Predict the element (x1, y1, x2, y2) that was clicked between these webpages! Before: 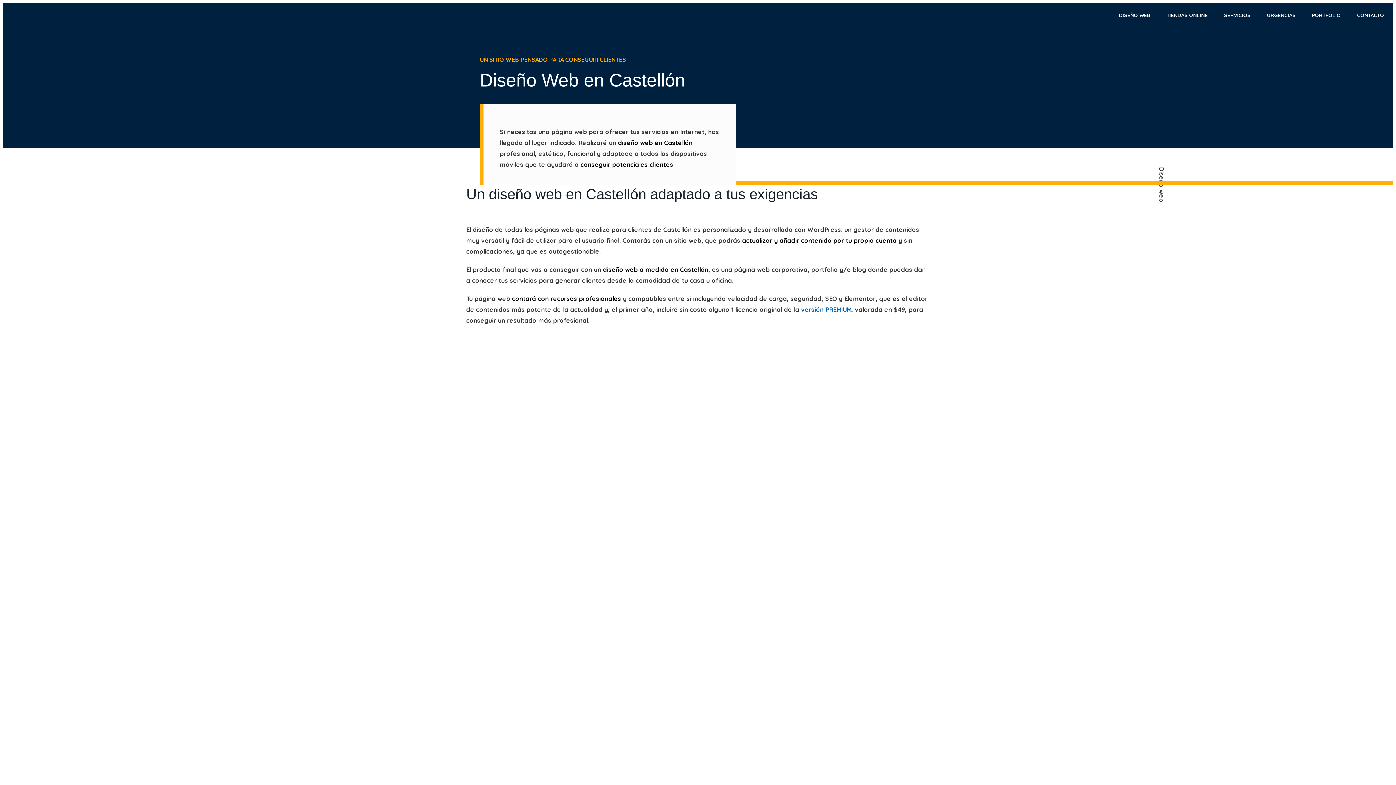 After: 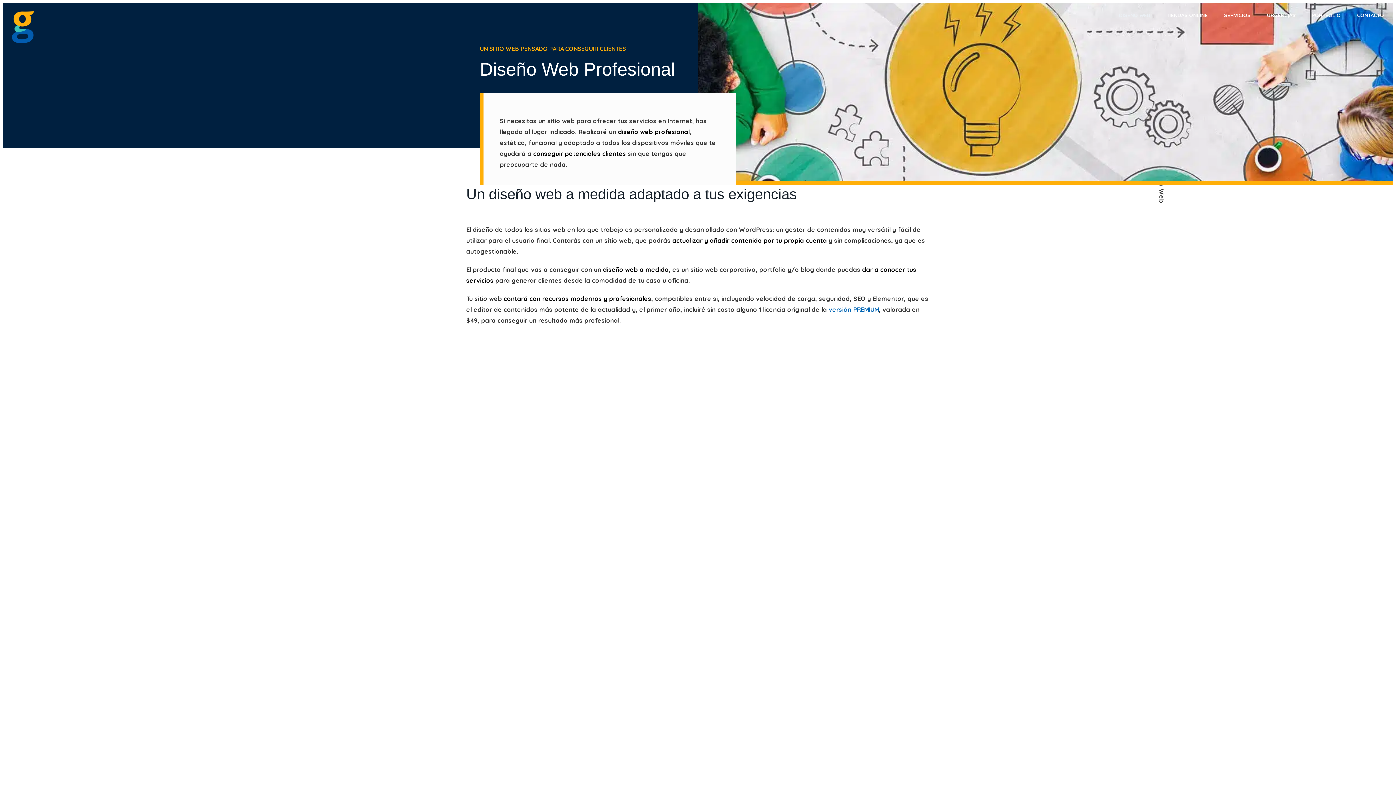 Action: bbox: (1119, 12, 1150, 18) label: DISEÑO WEB